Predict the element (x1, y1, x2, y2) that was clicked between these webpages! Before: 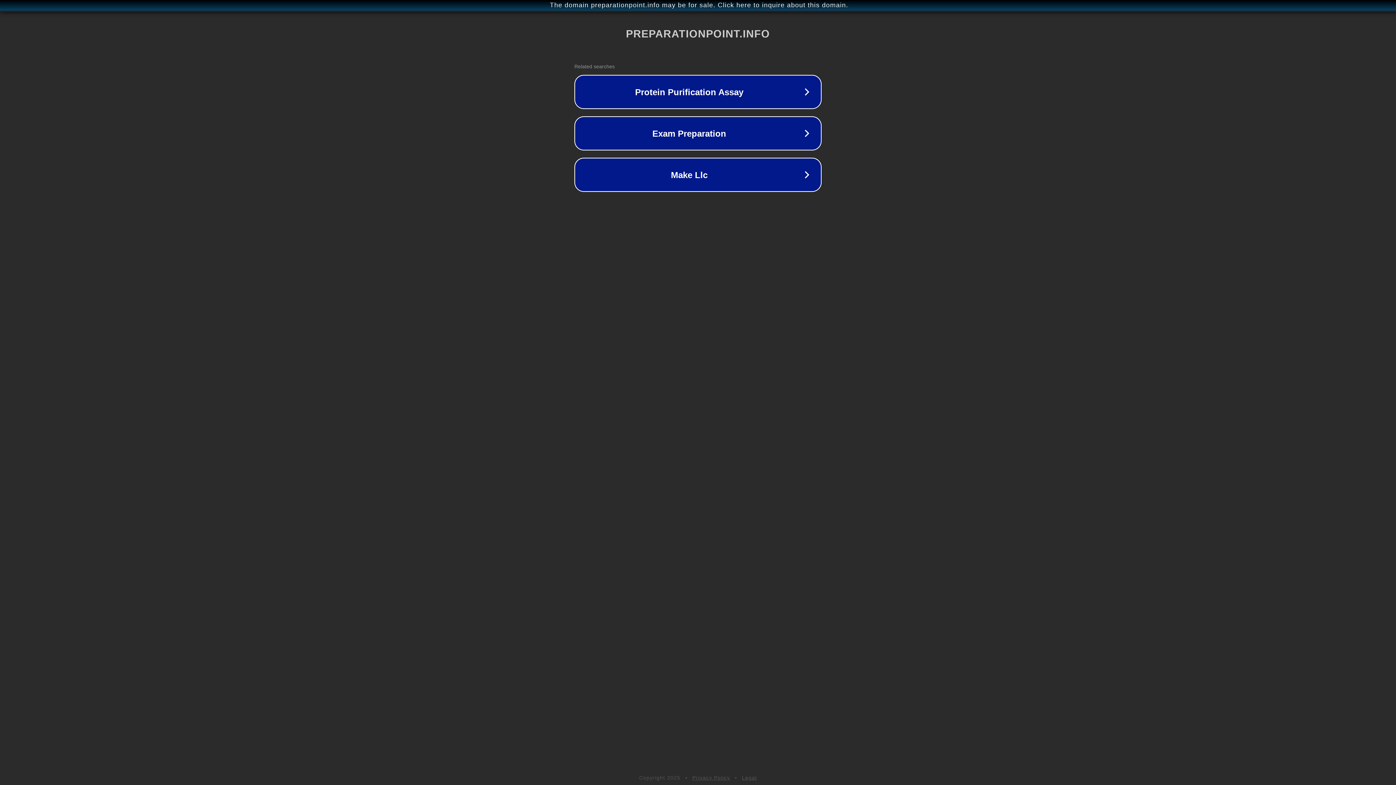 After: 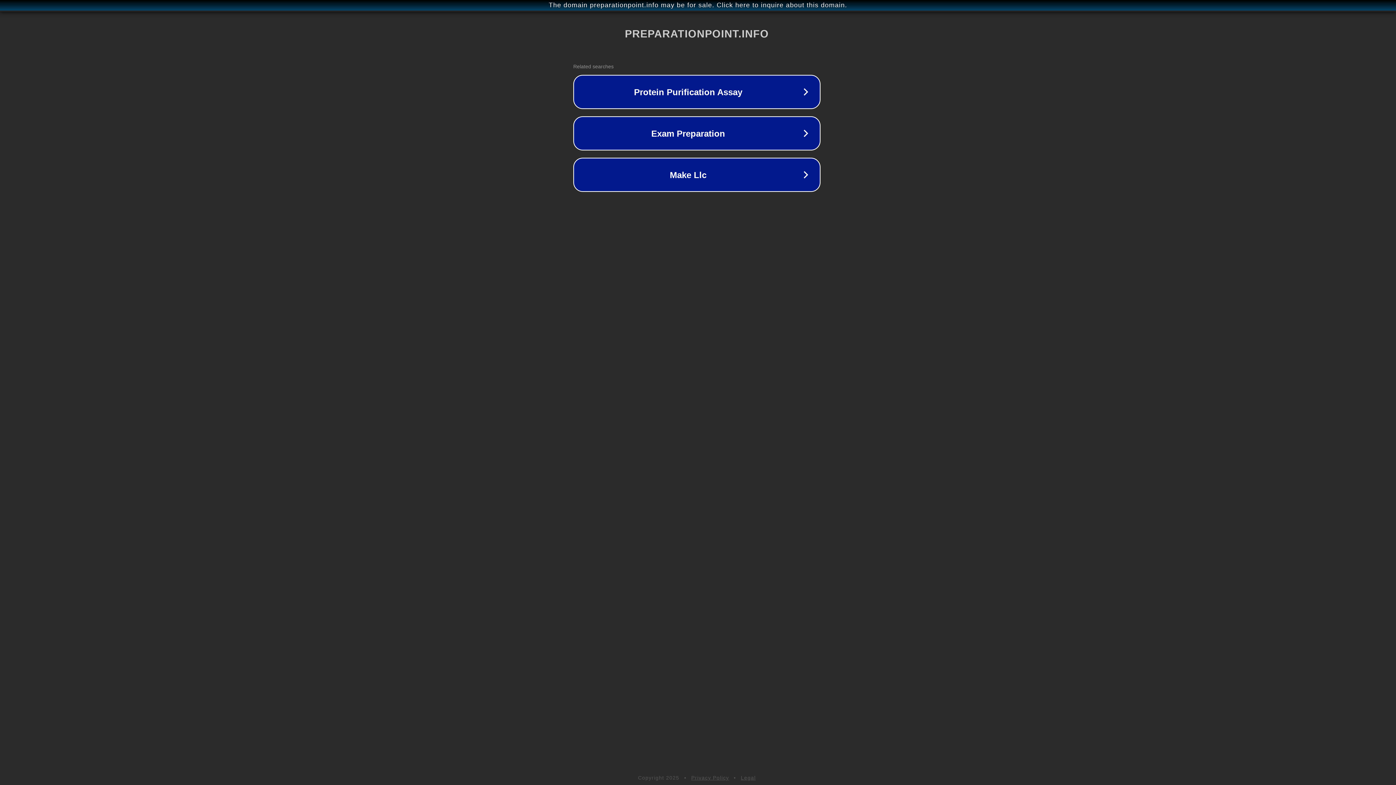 Action: bbox: (1, 1, 1397, 9) label: The domain preparationpoint.info may be for sale. Click here to inquire about this domain.